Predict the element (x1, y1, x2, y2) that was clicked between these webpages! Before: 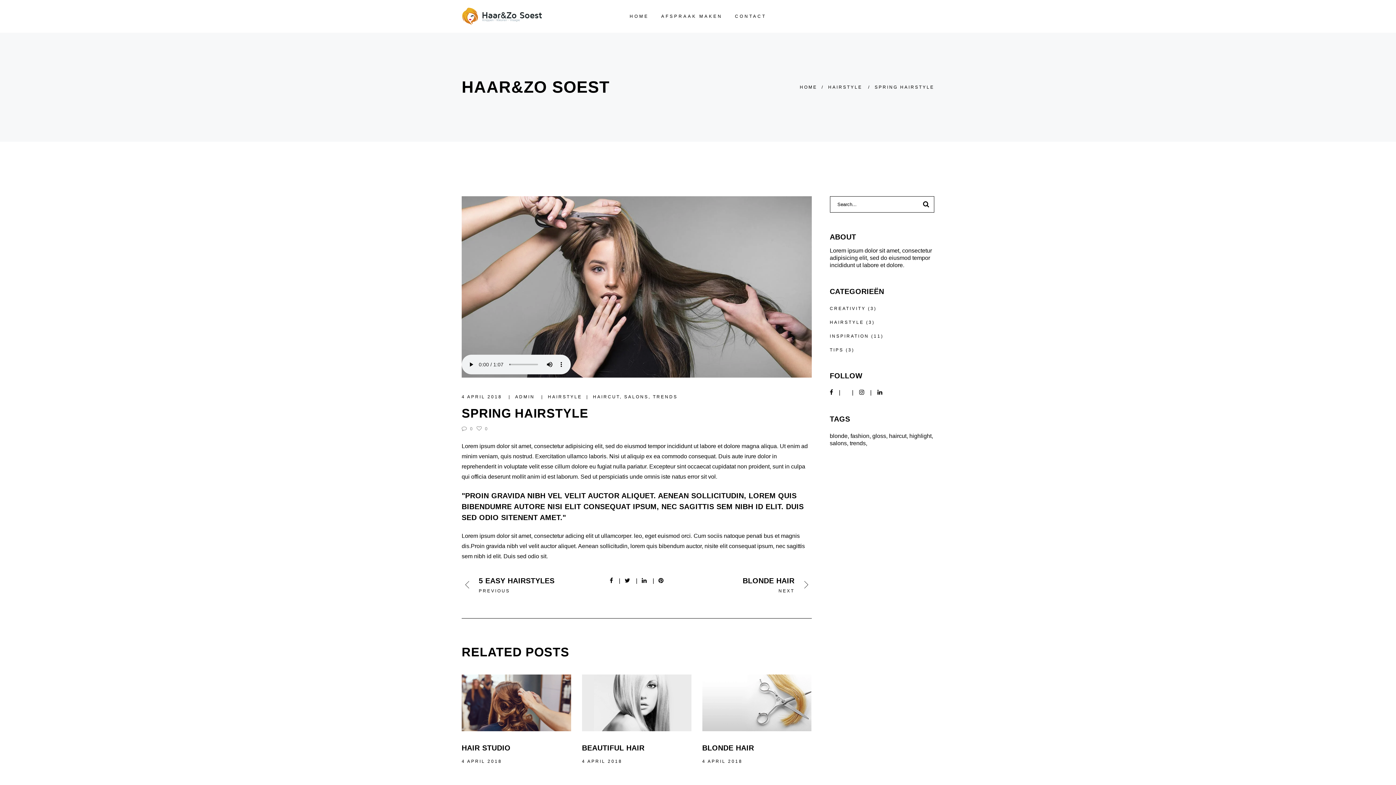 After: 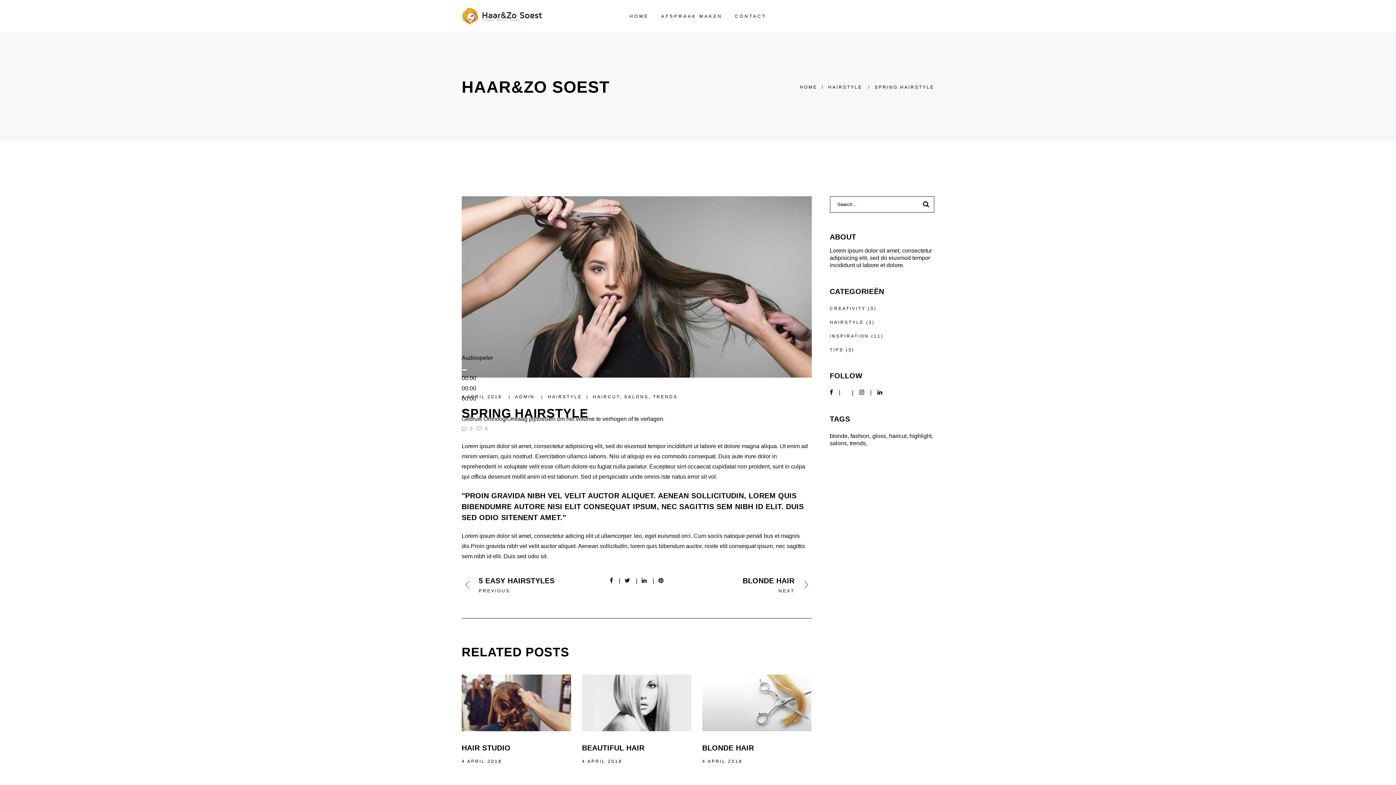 Action: bbox: (877, 389, 882, 396)